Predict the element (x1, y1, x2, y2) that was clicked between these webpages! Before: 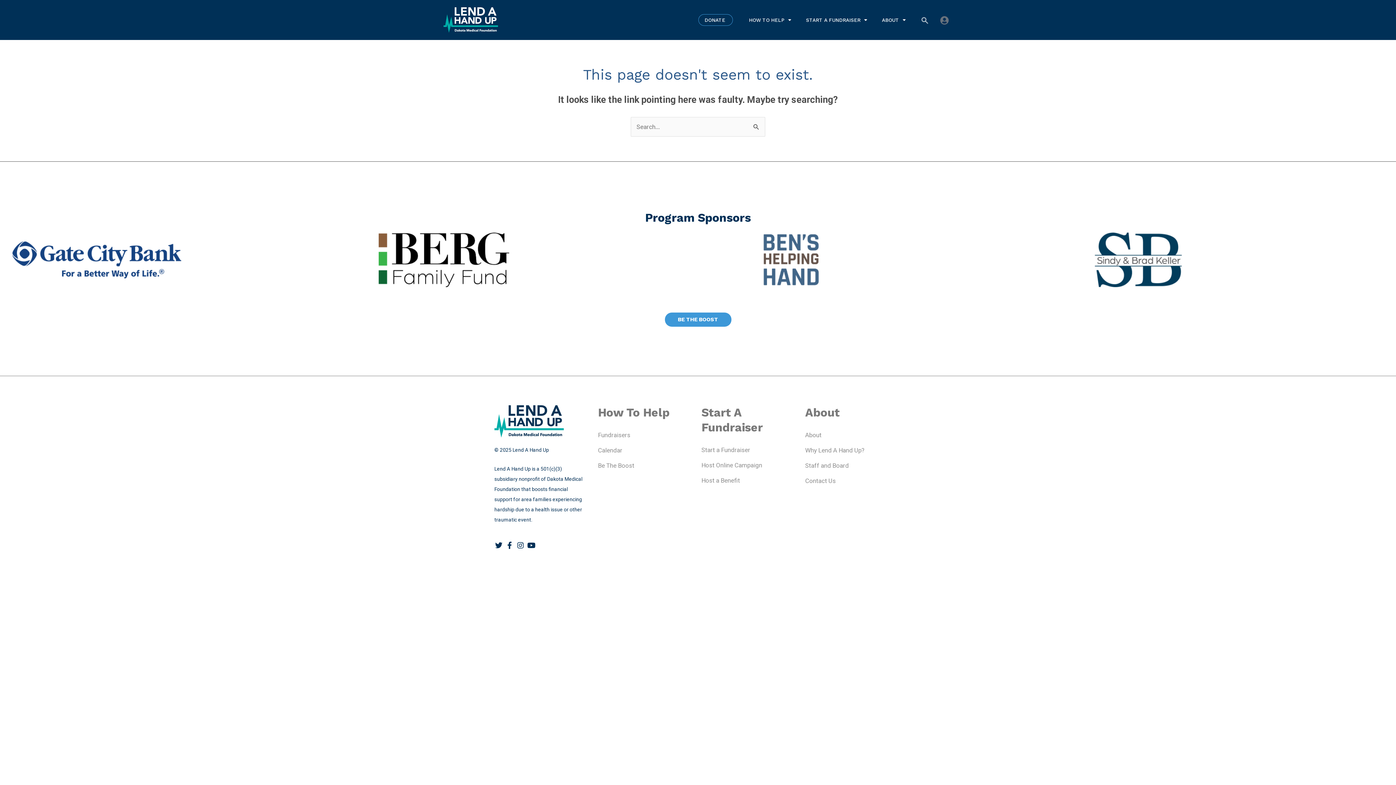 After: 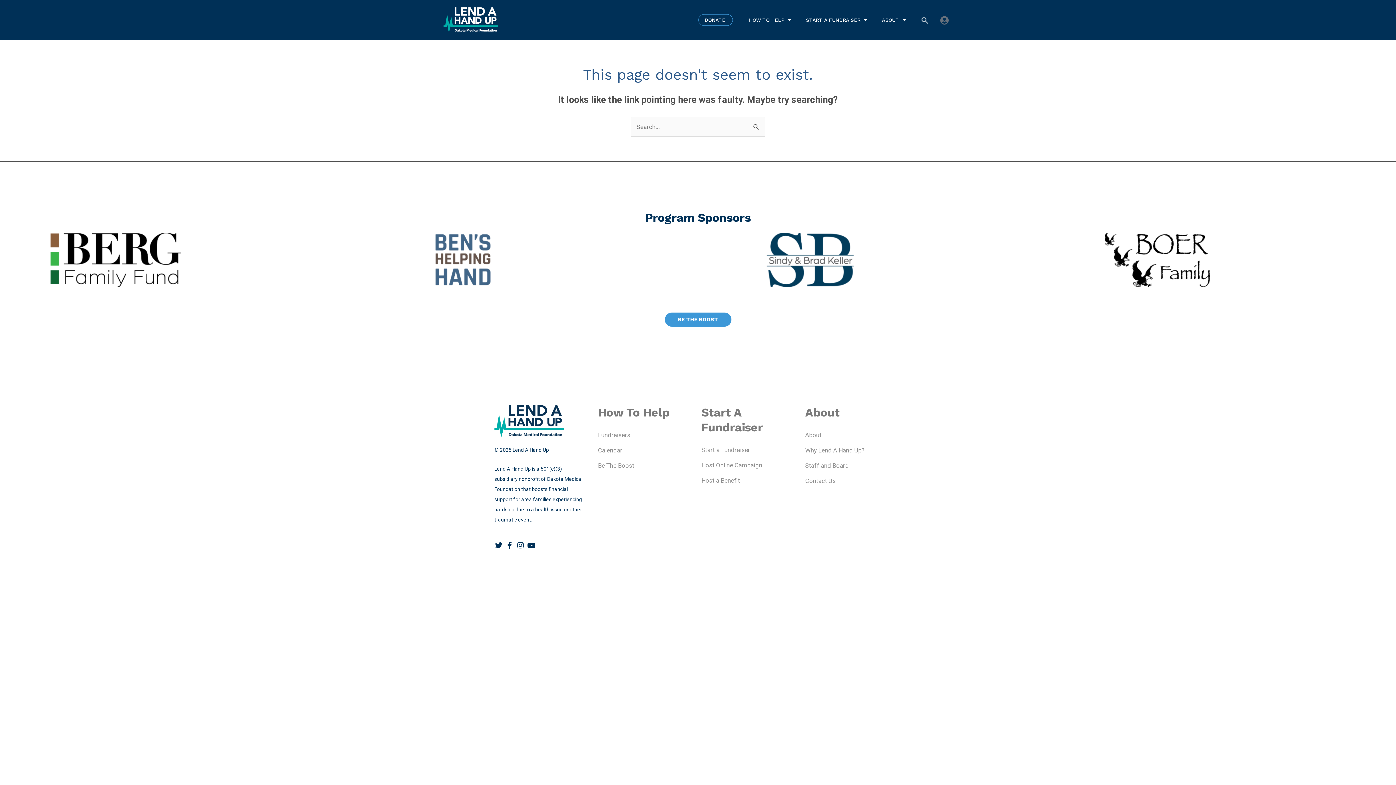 Action: bbox: (701, 457, 798, 472) label: Host Online Campaign